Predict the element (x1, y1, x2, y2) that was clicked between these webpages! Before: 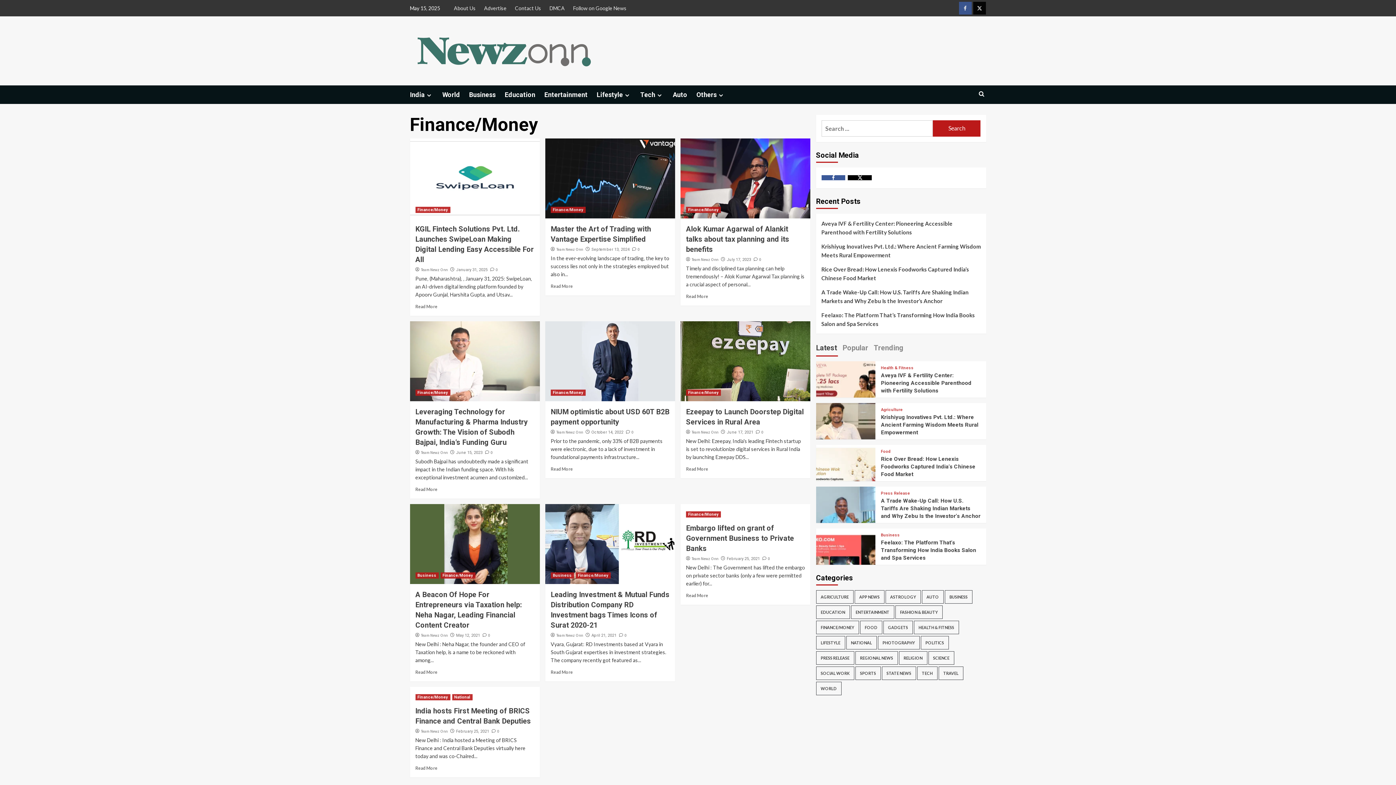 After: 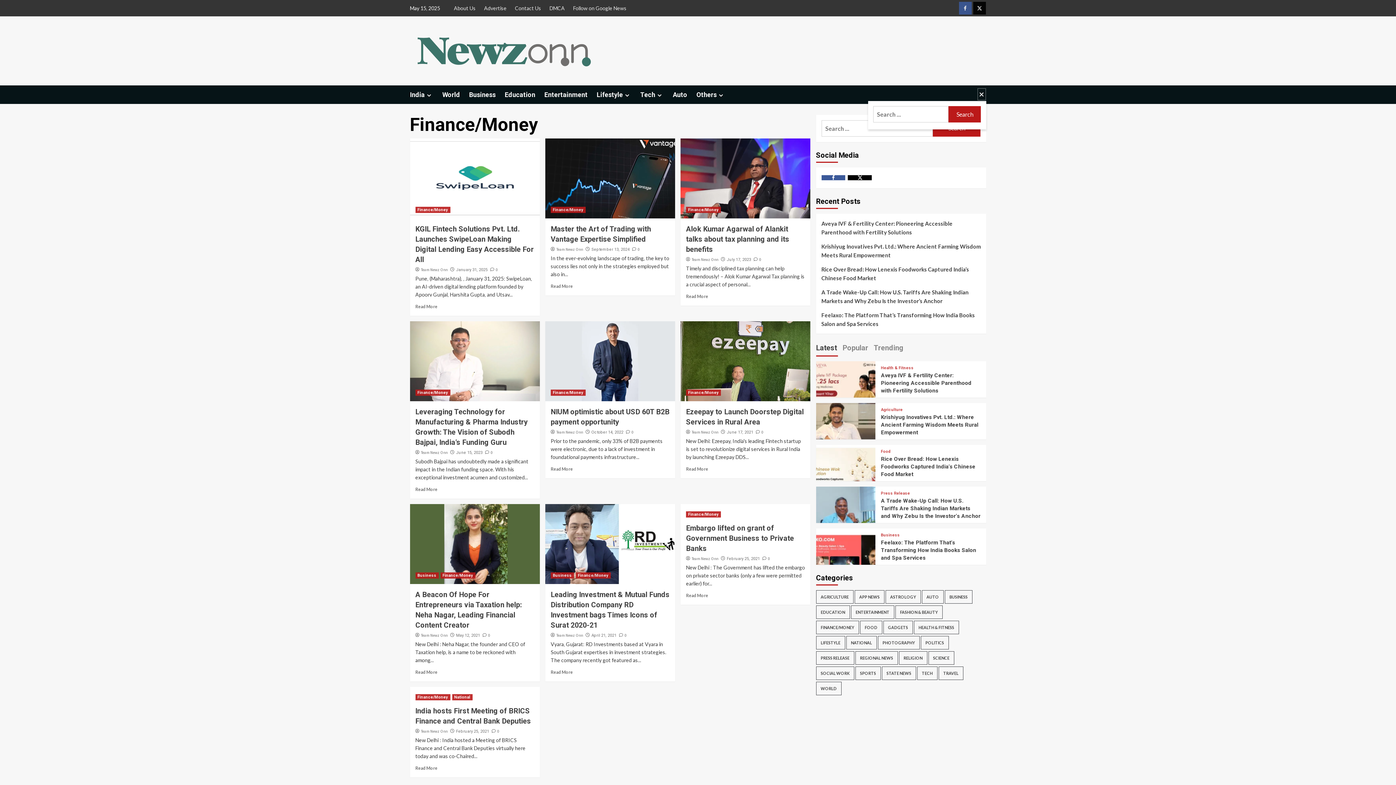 Action: bbox: (977, 88, 986, 100)